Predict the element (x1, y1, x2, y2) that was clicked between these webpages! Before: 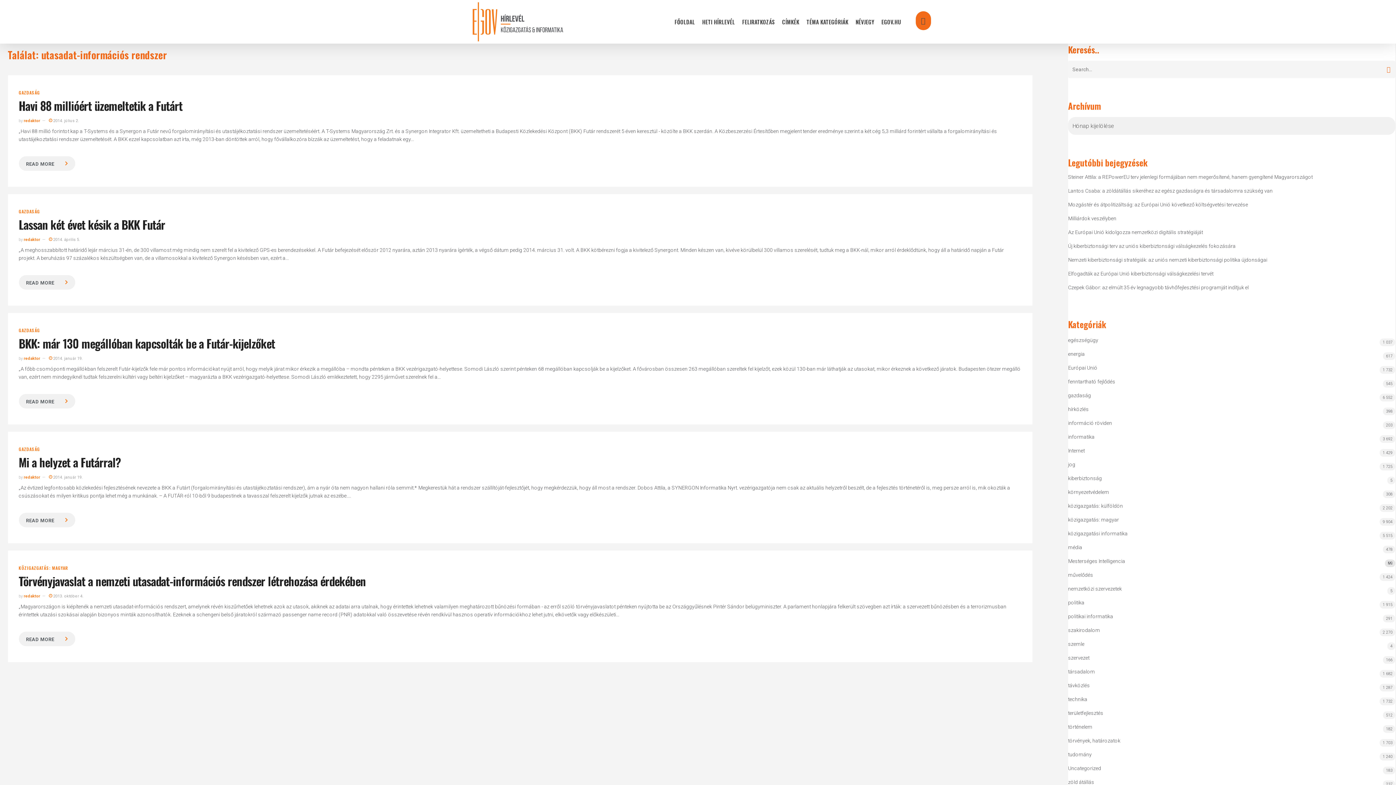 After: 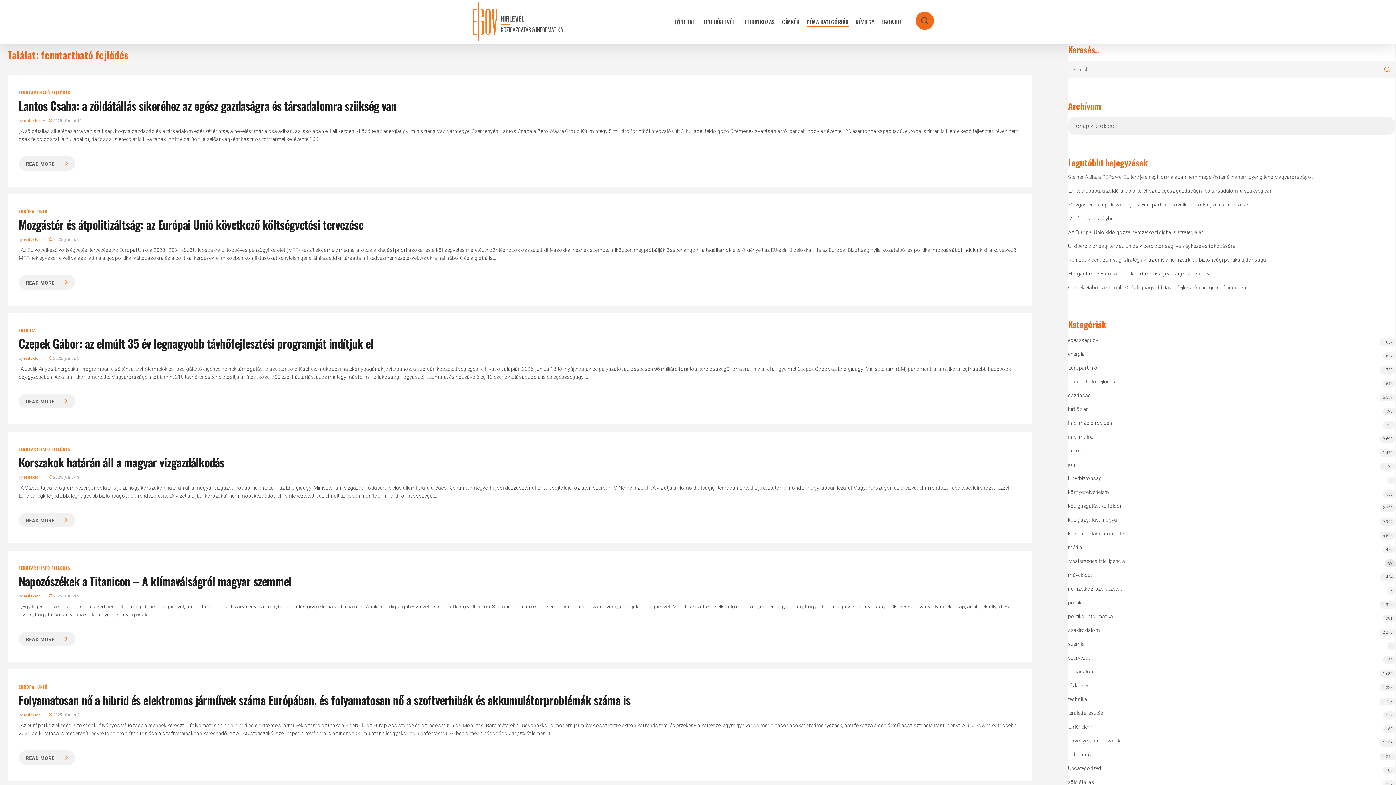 Action: label: fenntartható fejlődés bbox: (1068, 378, 1395, 389)